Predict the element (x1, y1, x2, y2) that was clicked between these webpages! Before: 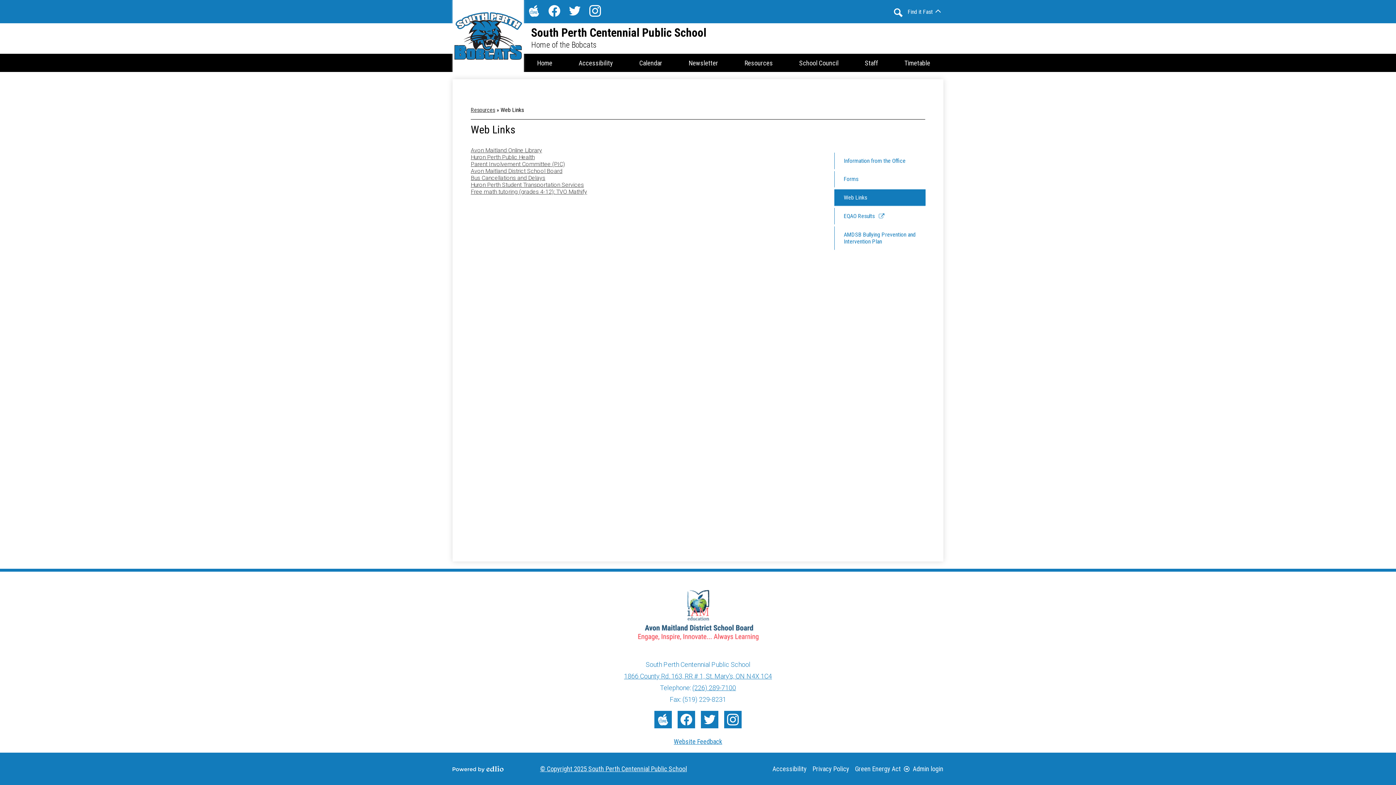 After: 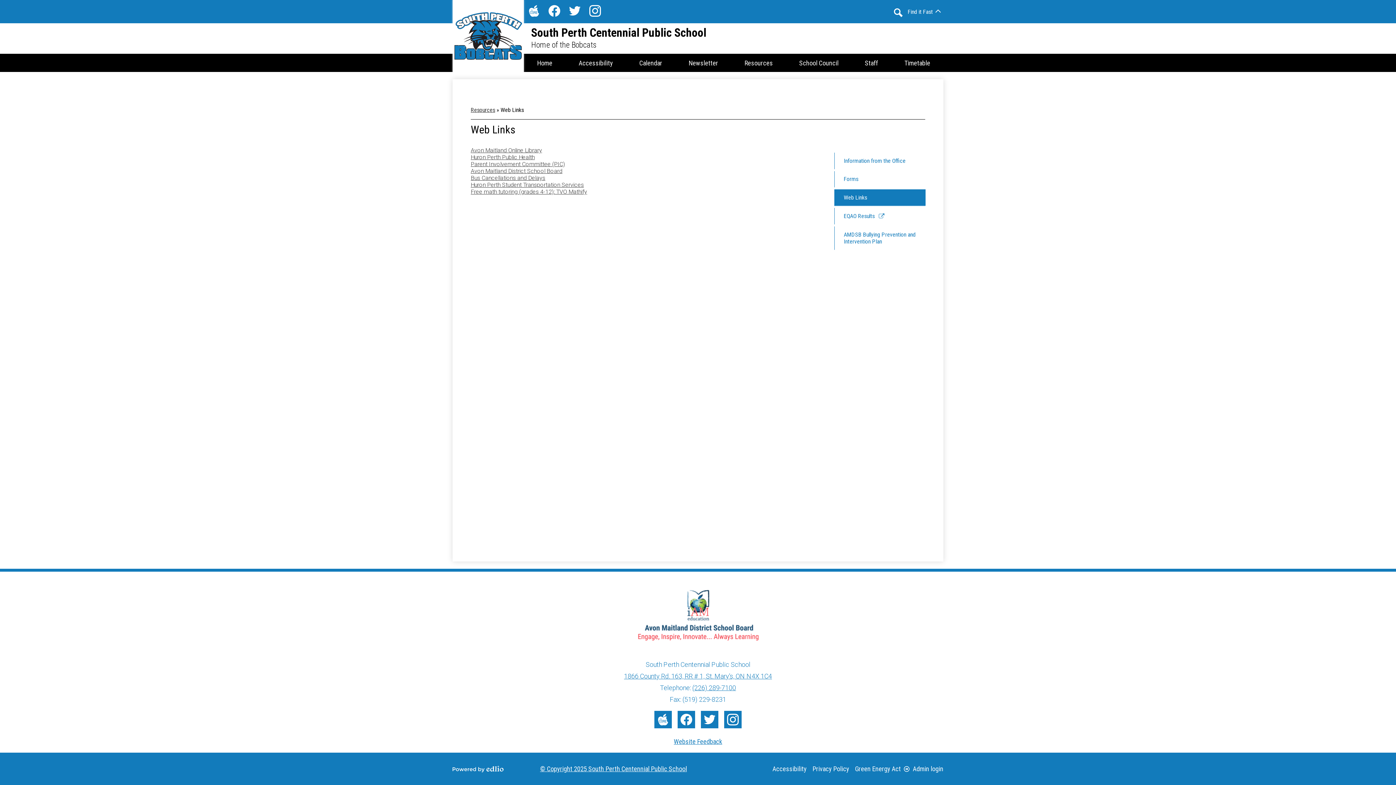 Action: label: Huron Perth Public Health bbox: (470, 153, 534, 160)